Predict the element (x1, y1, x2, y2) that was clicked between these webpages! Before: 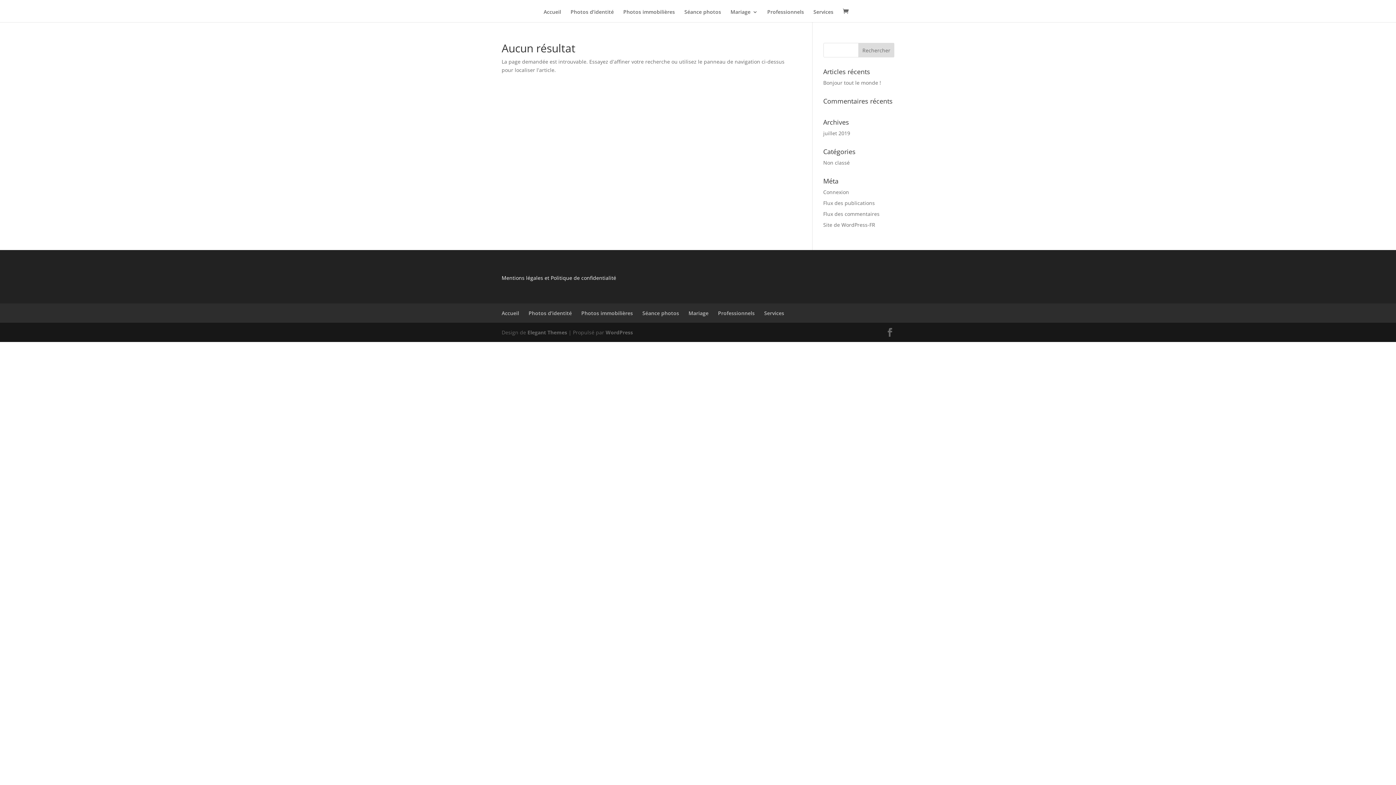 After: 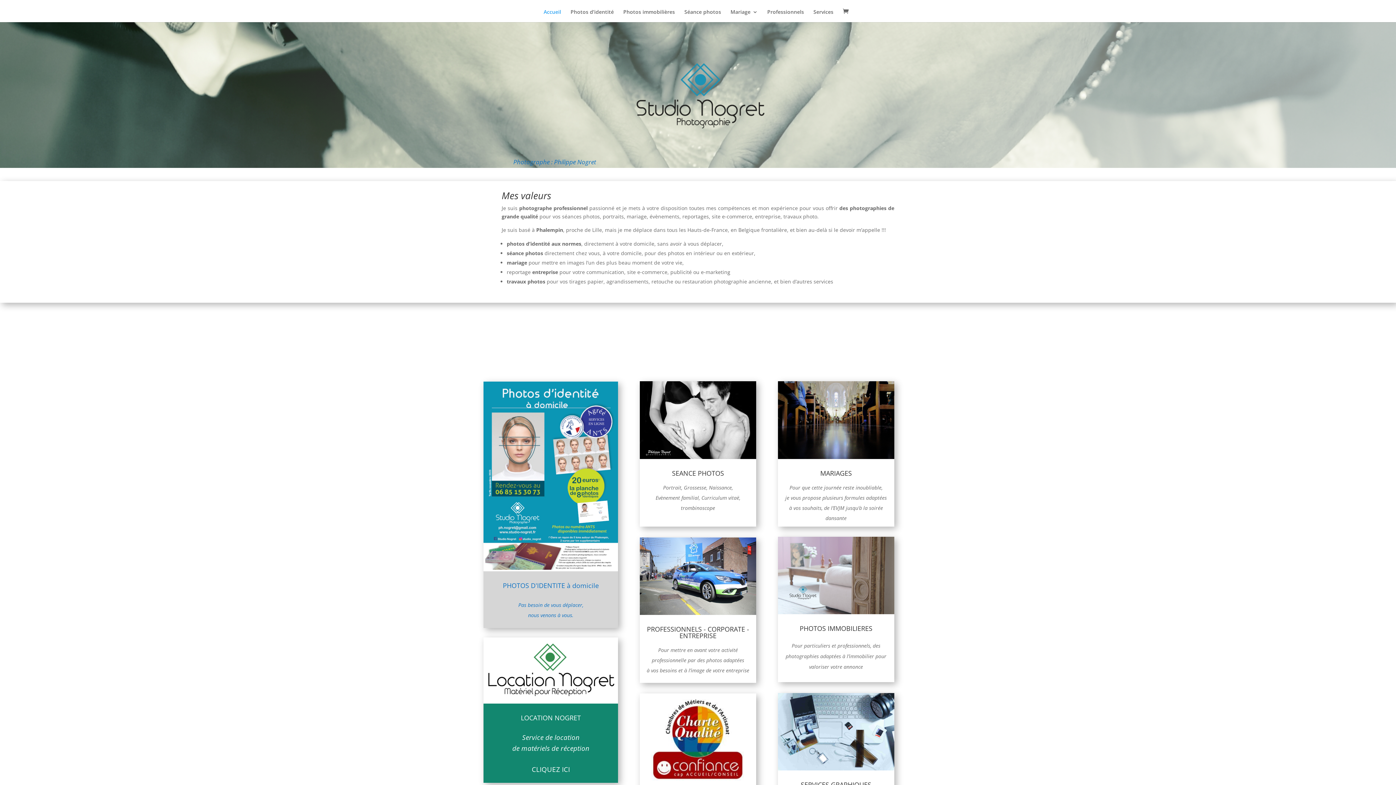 Action: bbox: (501, 309, 519, 316) label: Accueil